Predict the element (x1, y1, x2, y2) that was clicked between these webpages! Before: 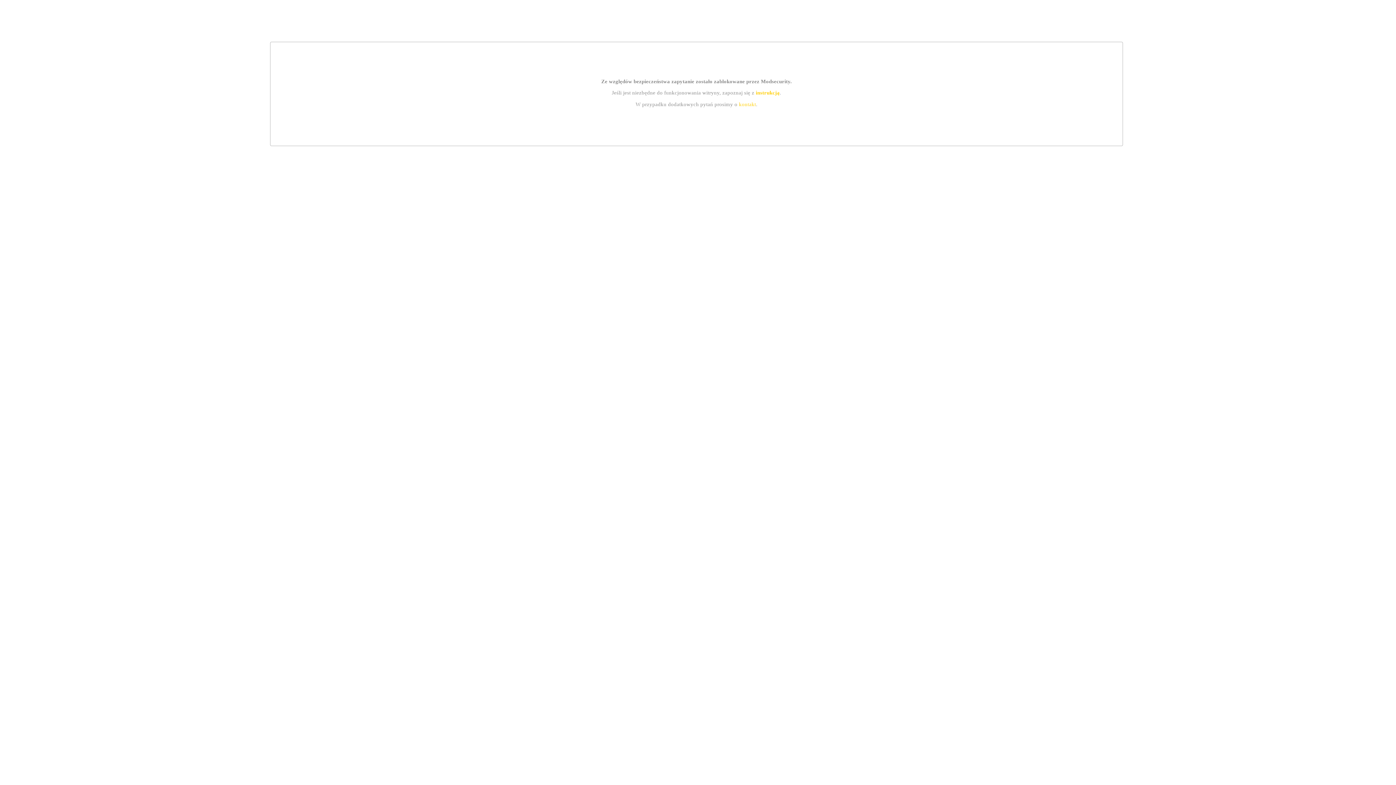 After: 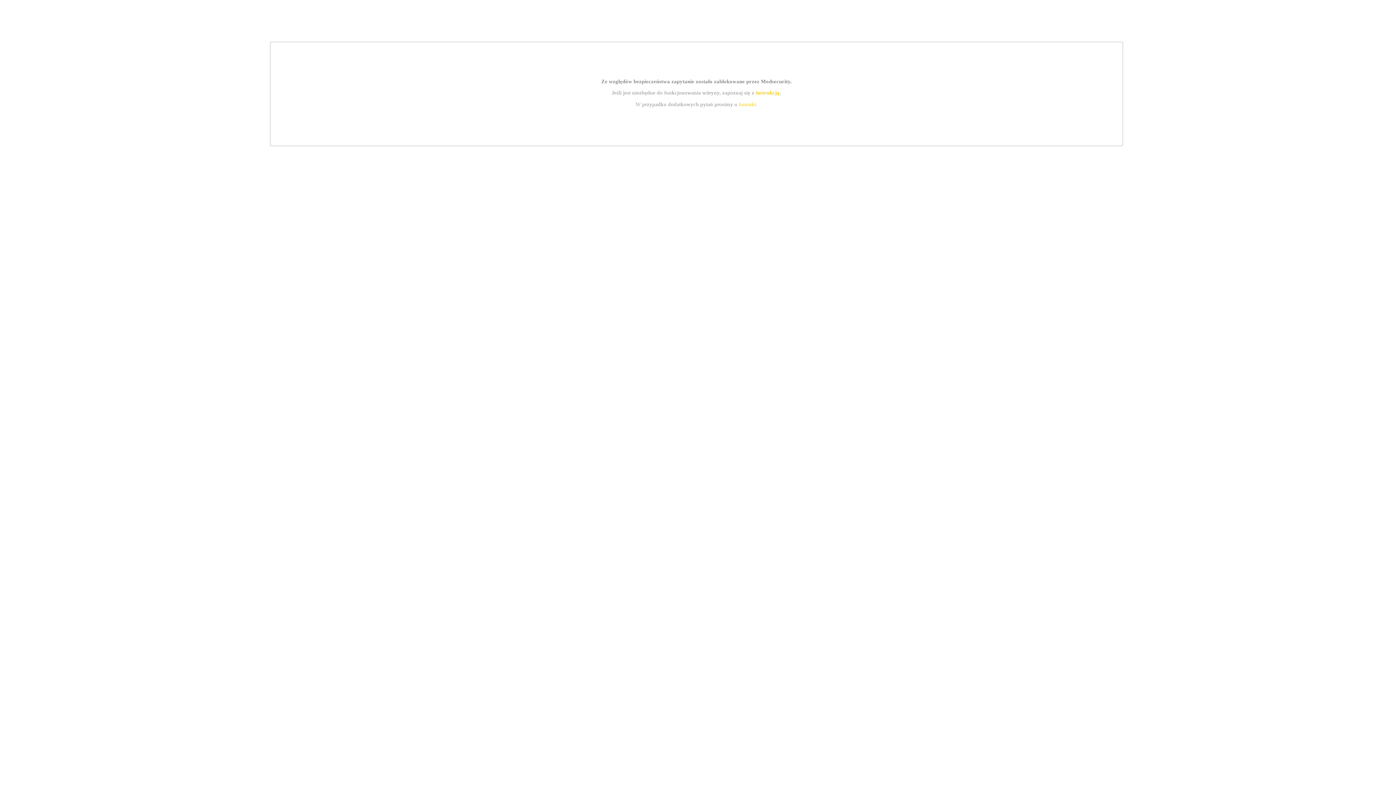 Action: bbox: (755, 89, 779, 95) label: instrukcją